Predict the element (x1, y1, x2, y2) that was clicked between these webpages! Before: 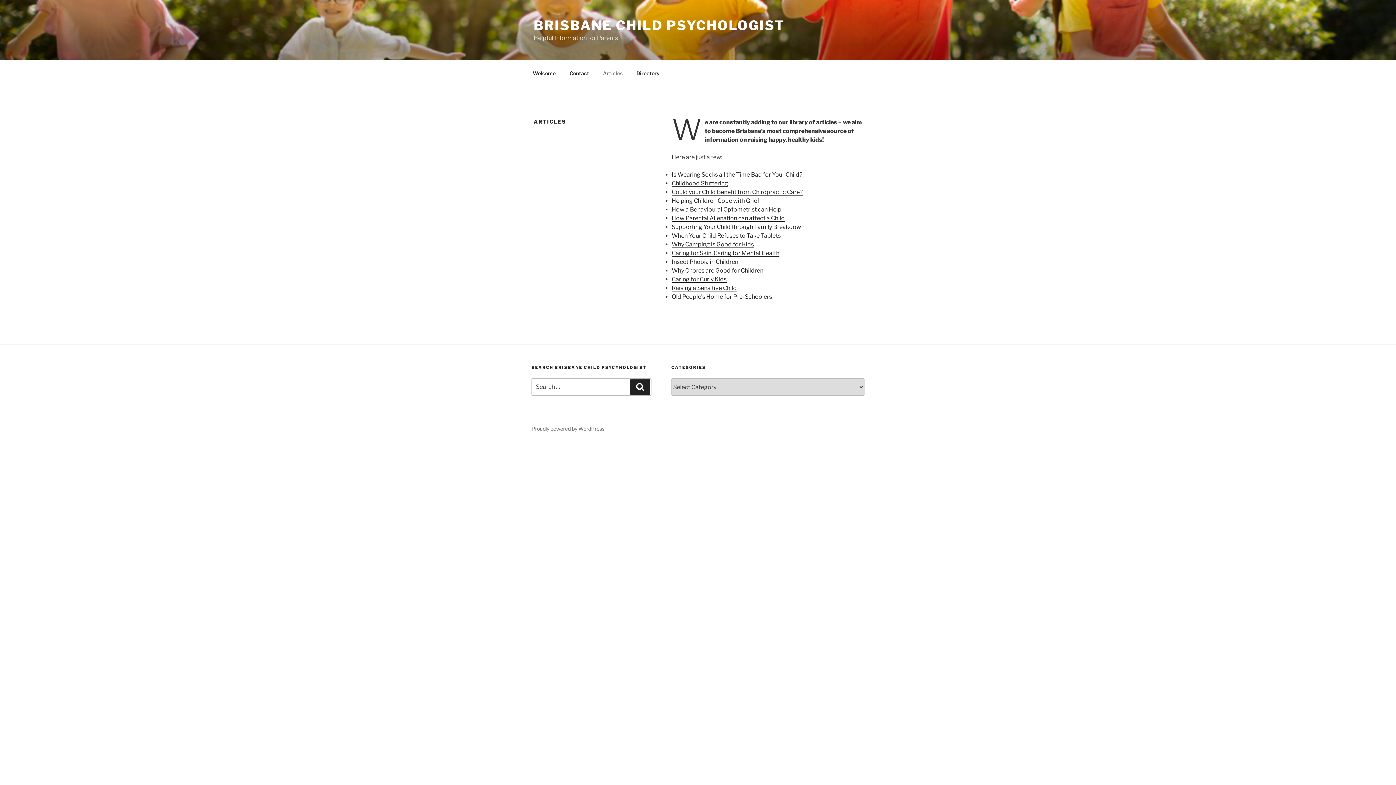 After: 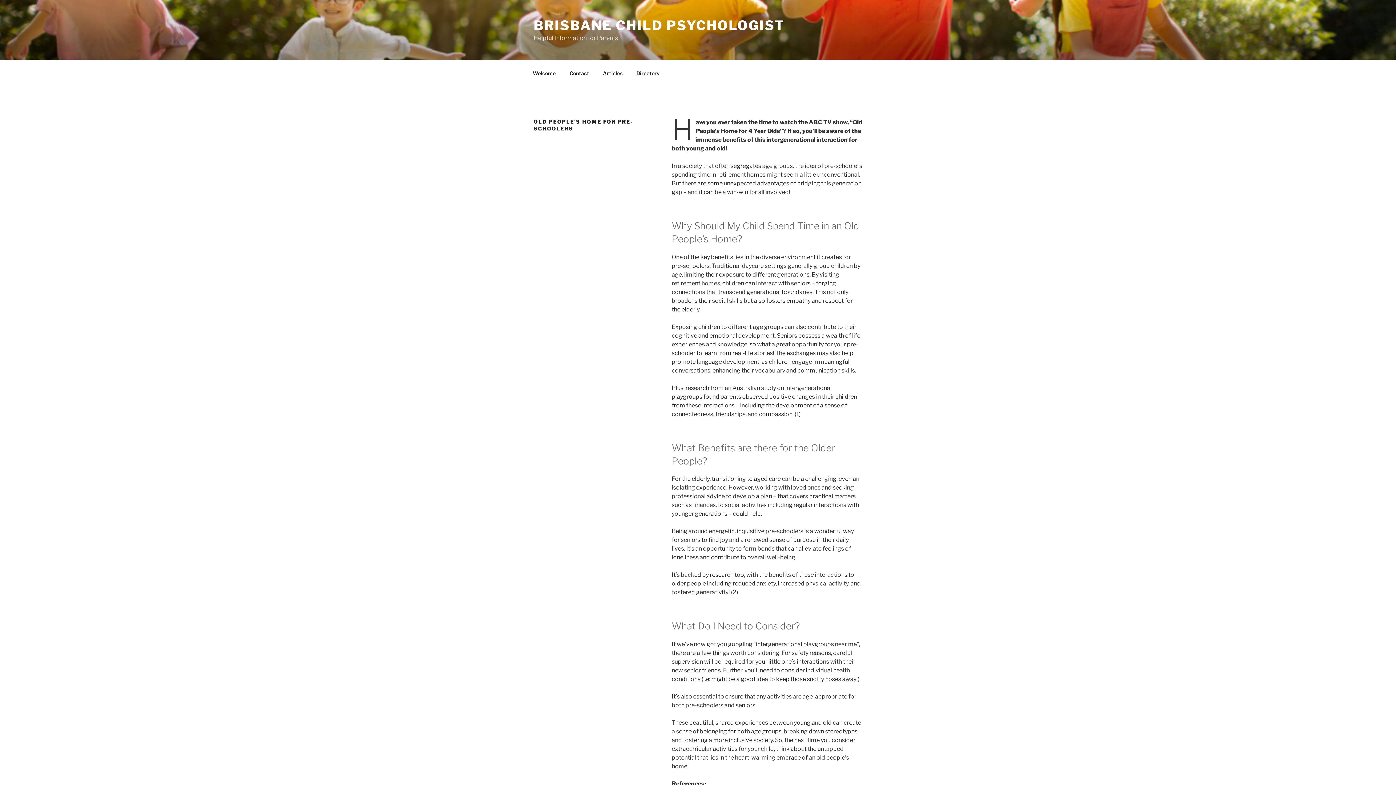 Action: bbox: (671, 293, 772, 300) label: Old People’s Home for Pre-Schoolers